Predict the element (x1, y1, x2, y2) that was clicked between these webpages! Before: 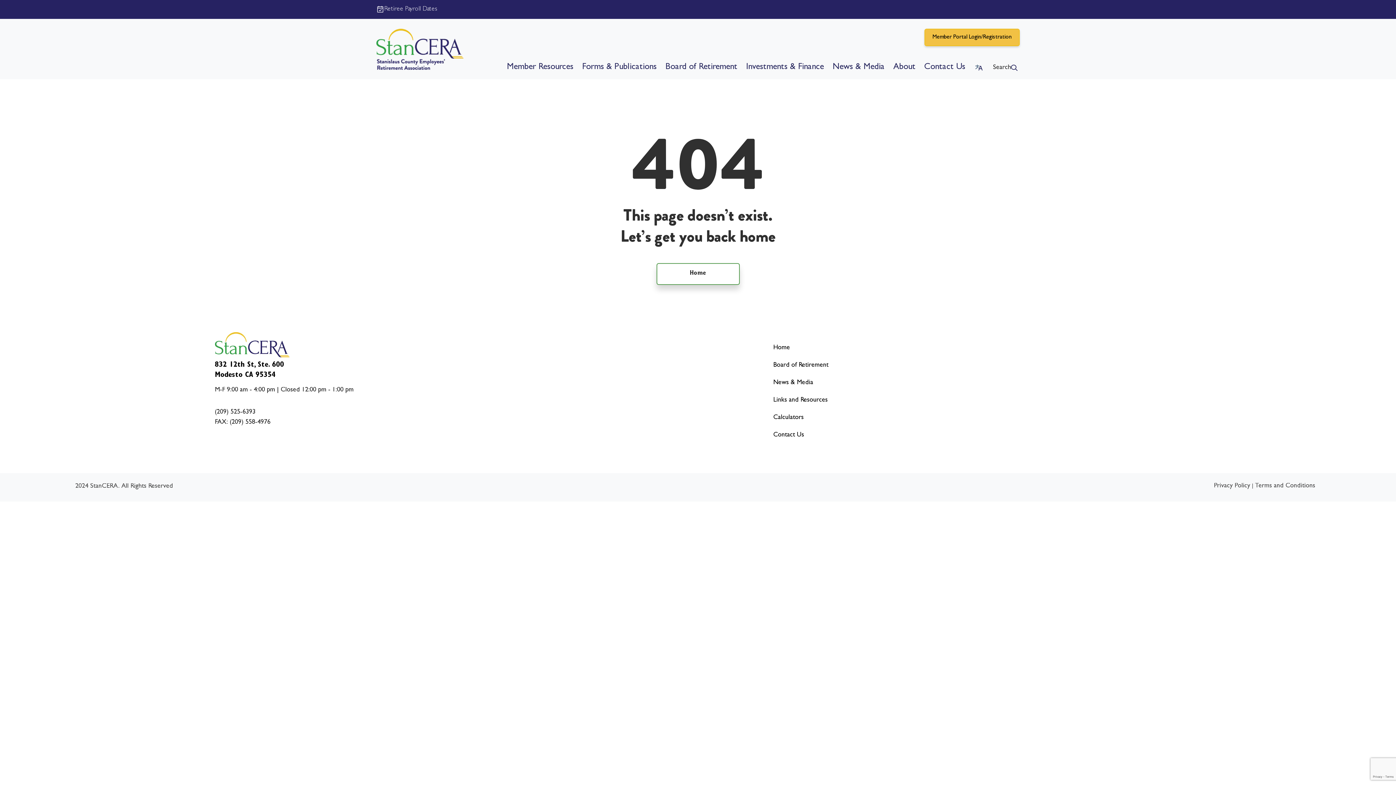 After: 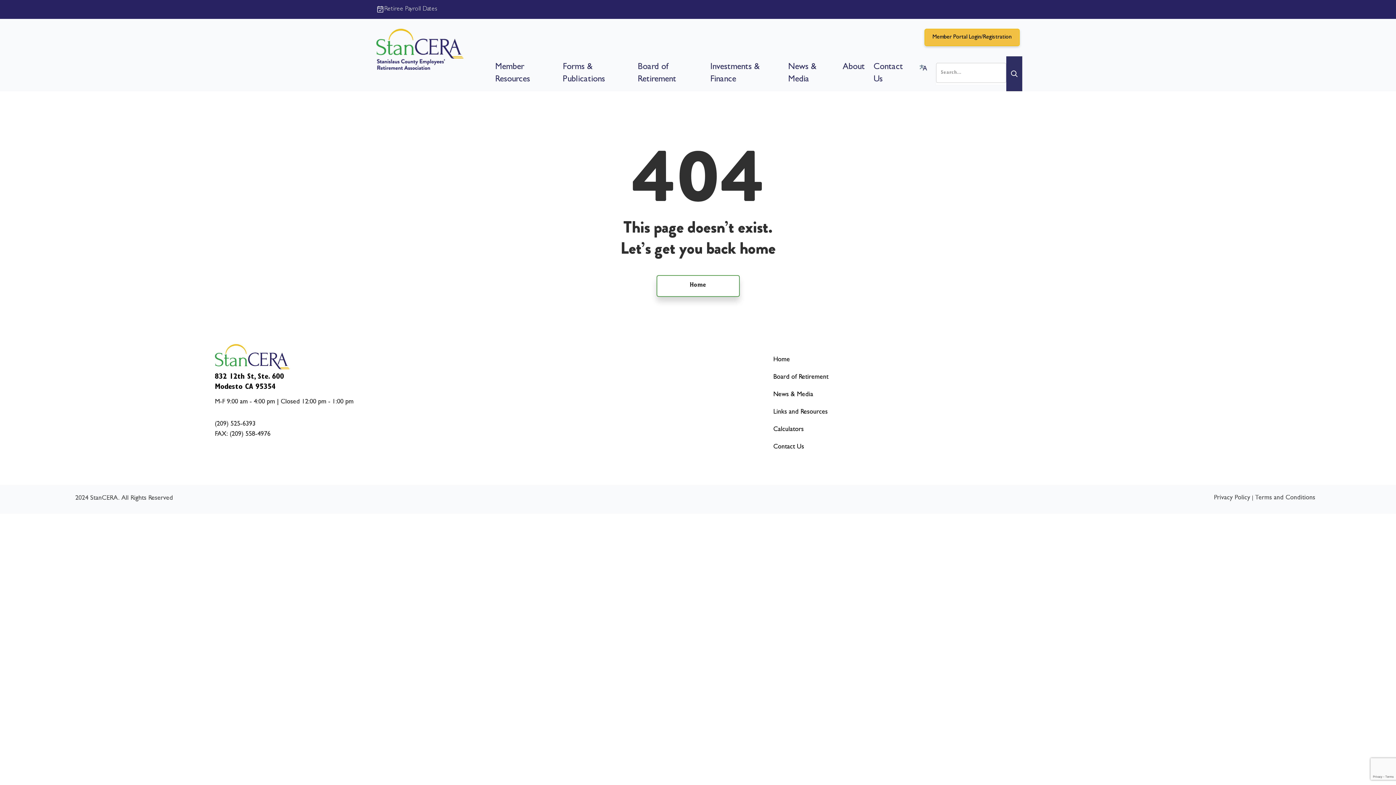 Action: label: searchlink bbox: (988, 56, 1022, 79)